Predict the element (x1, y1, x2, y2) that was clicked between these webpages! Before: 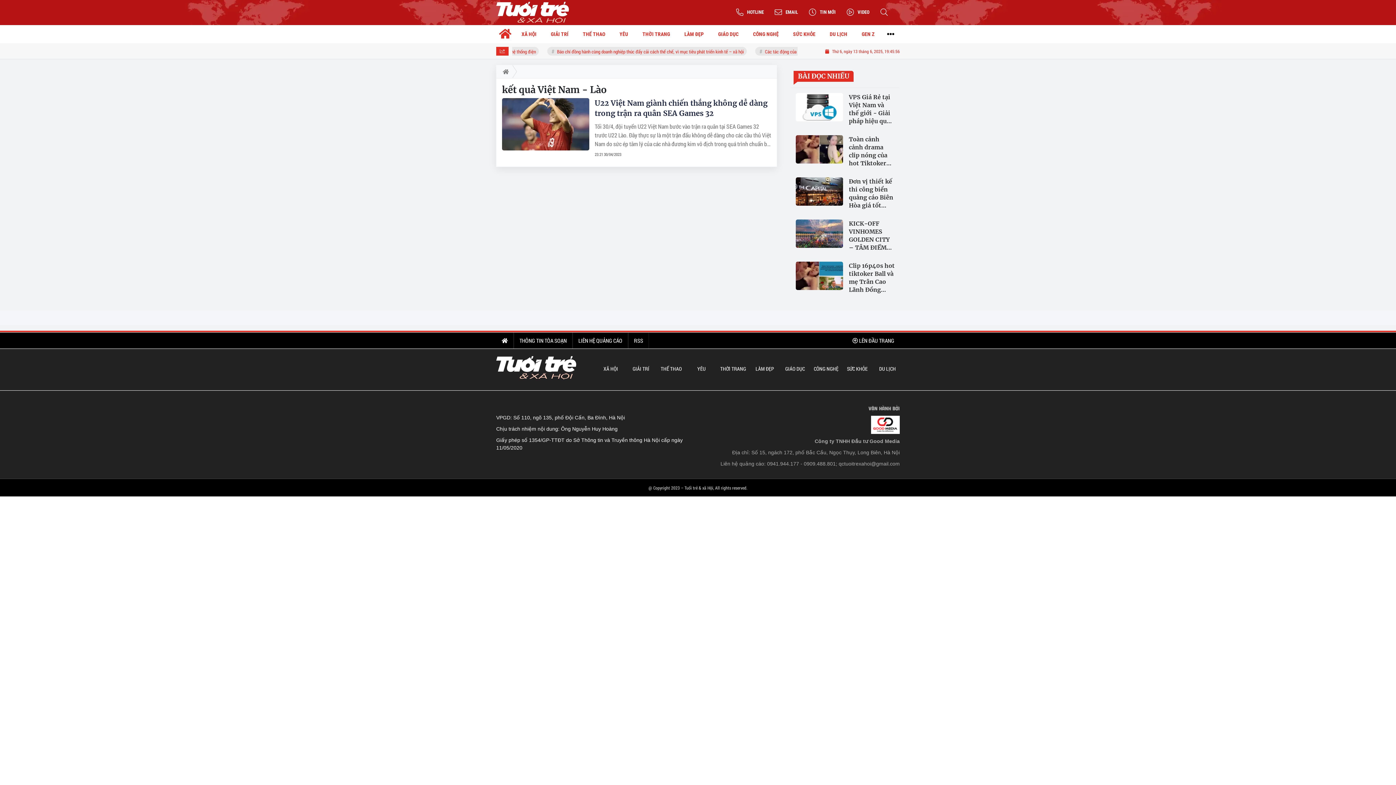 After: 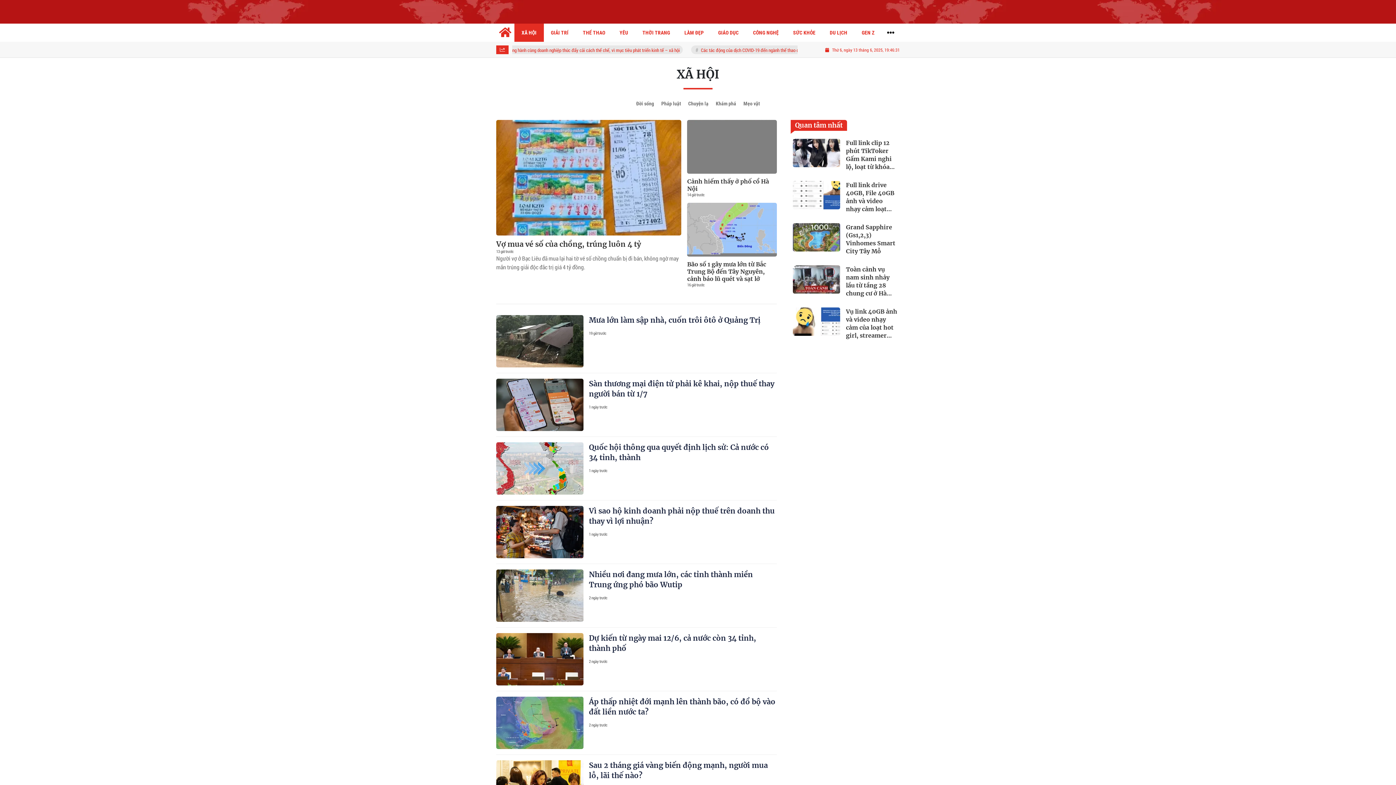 Action: bbox: (514, 25, 543, 43) label: XÃ HỘI